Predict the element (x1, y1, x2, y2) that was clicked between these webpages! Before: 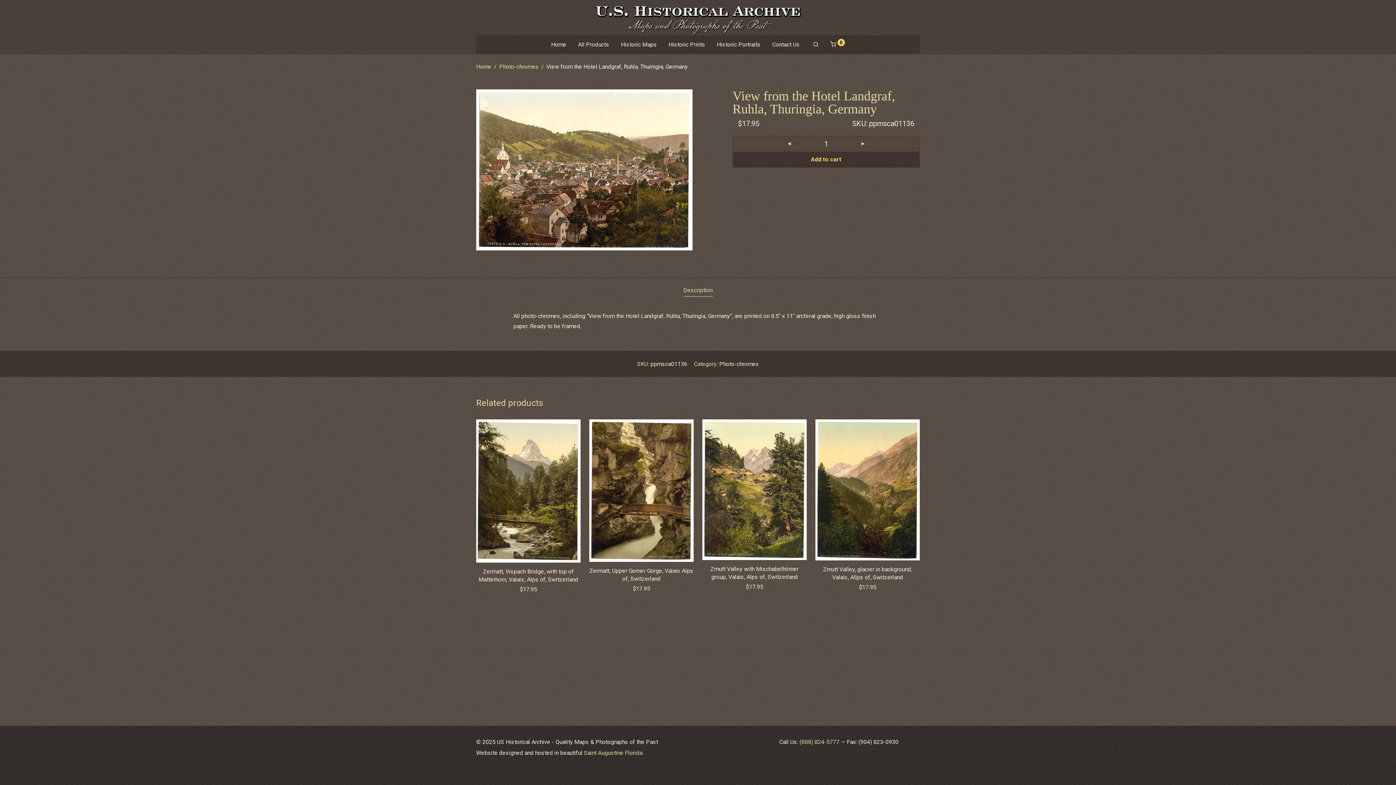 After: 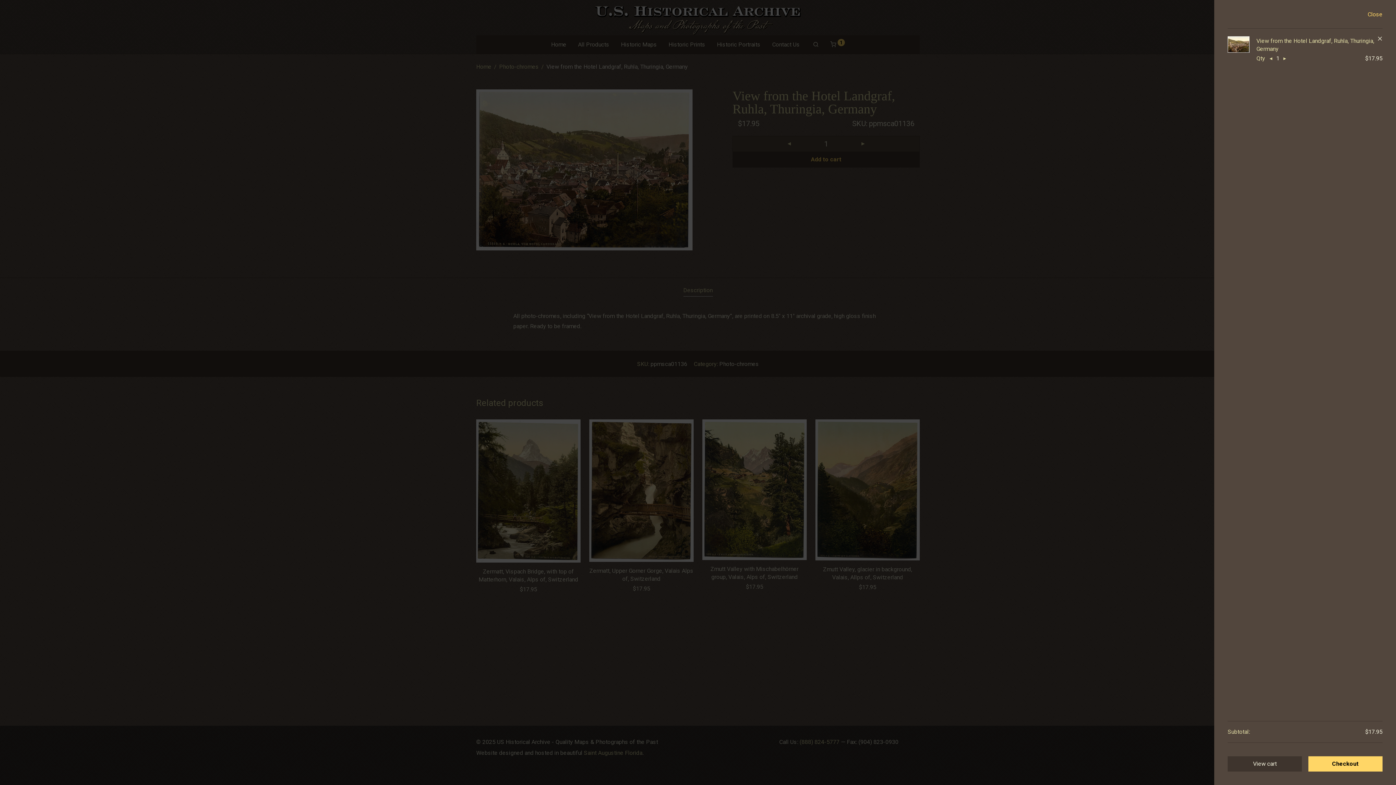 Action: bbox: (732, 151, 920, 167) label: Add to cart